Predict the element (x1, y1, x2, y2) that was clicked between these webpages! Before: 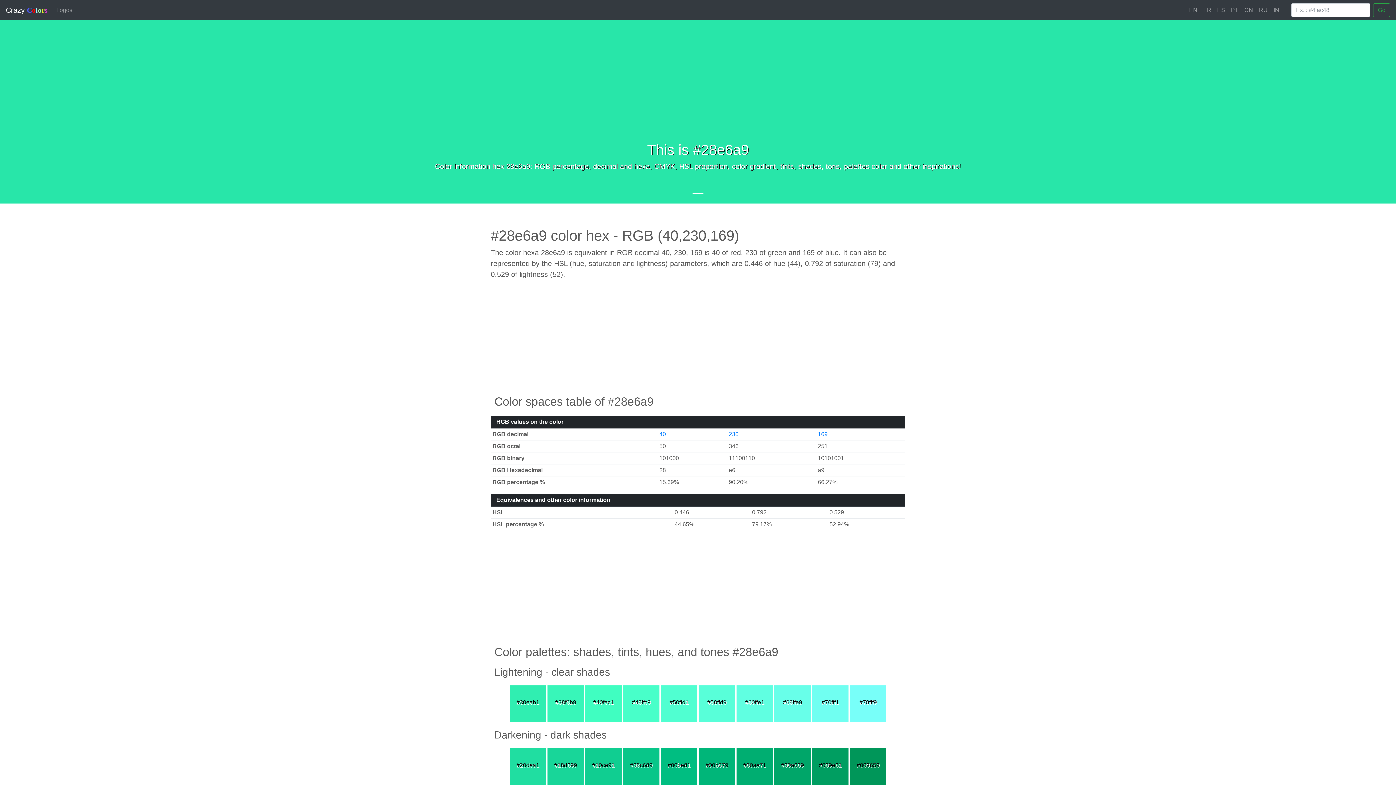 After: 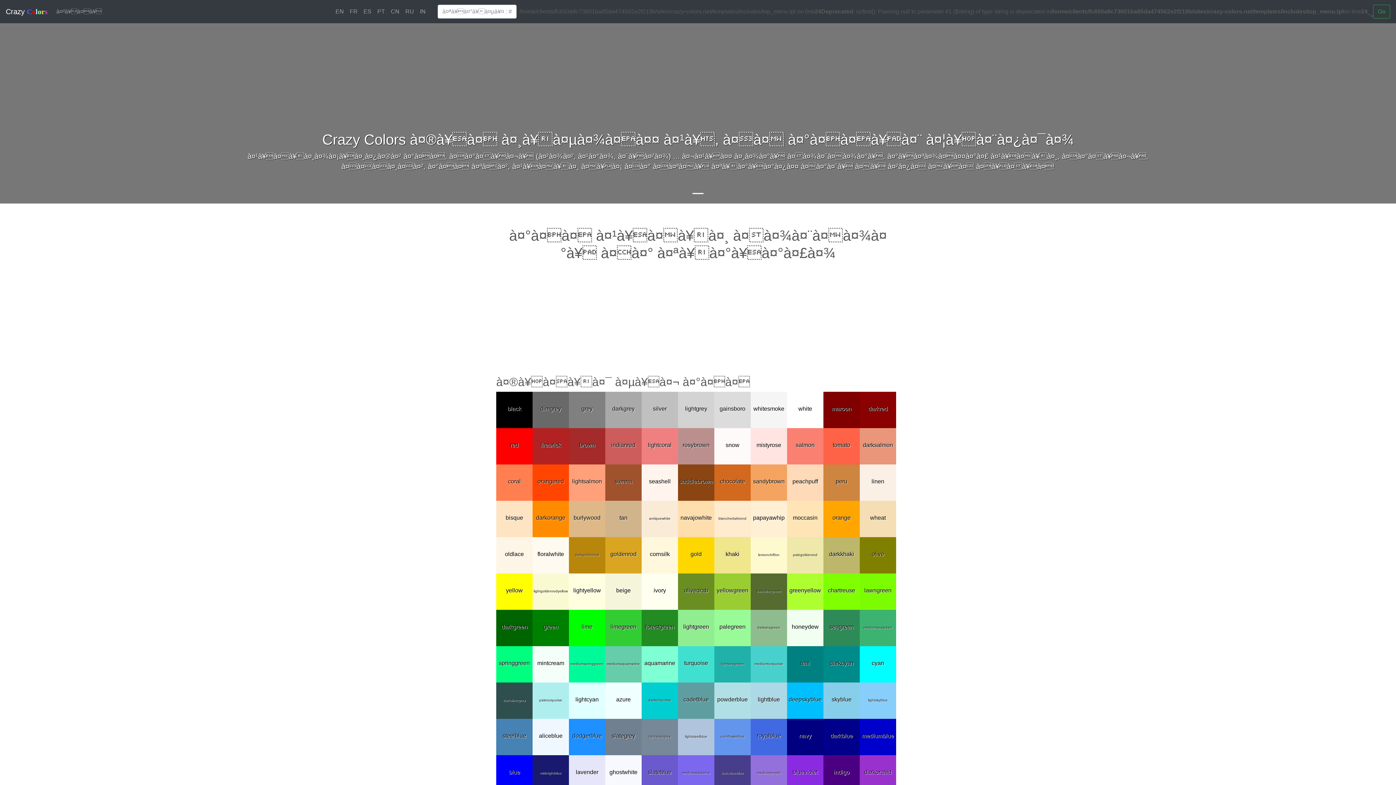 Action: bbox: (1270, 2, 1282, 17) label: IN